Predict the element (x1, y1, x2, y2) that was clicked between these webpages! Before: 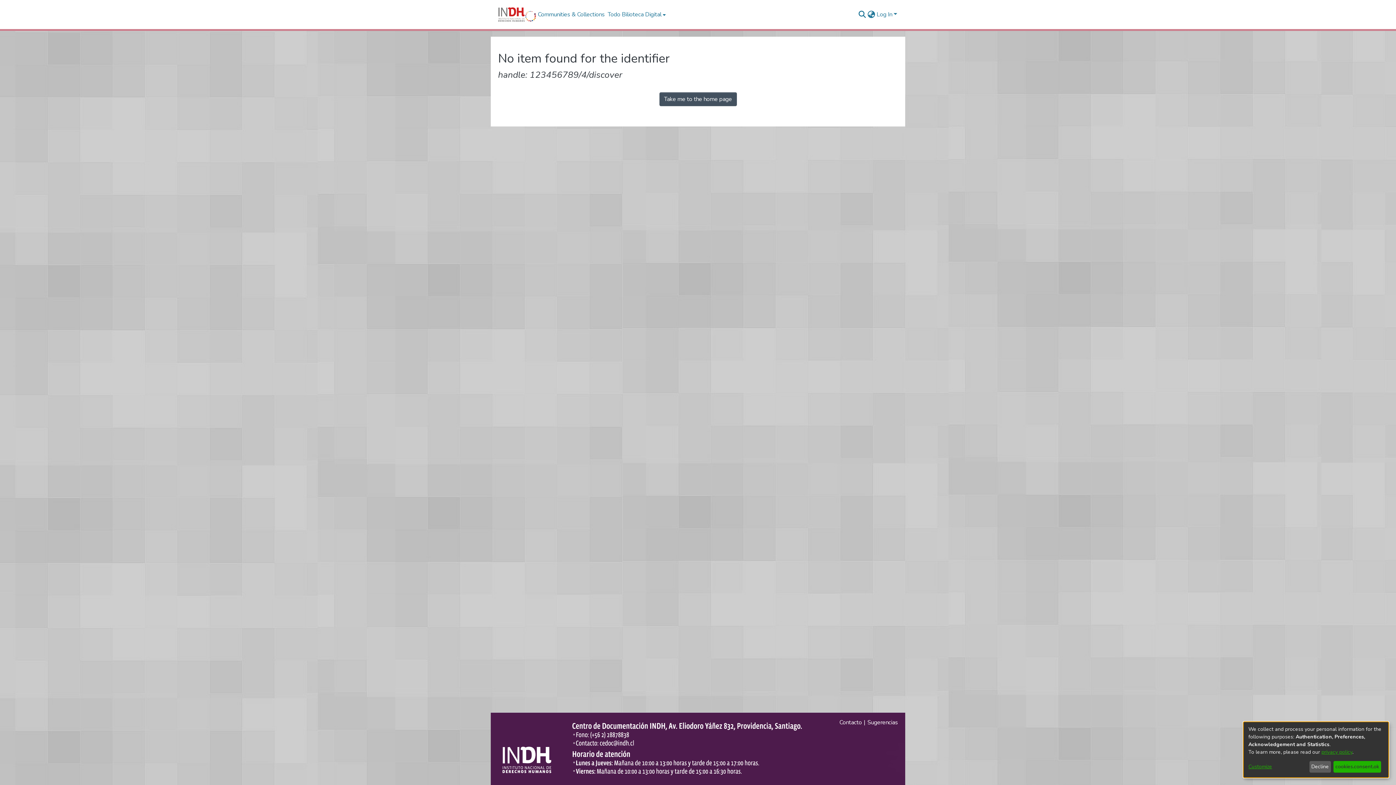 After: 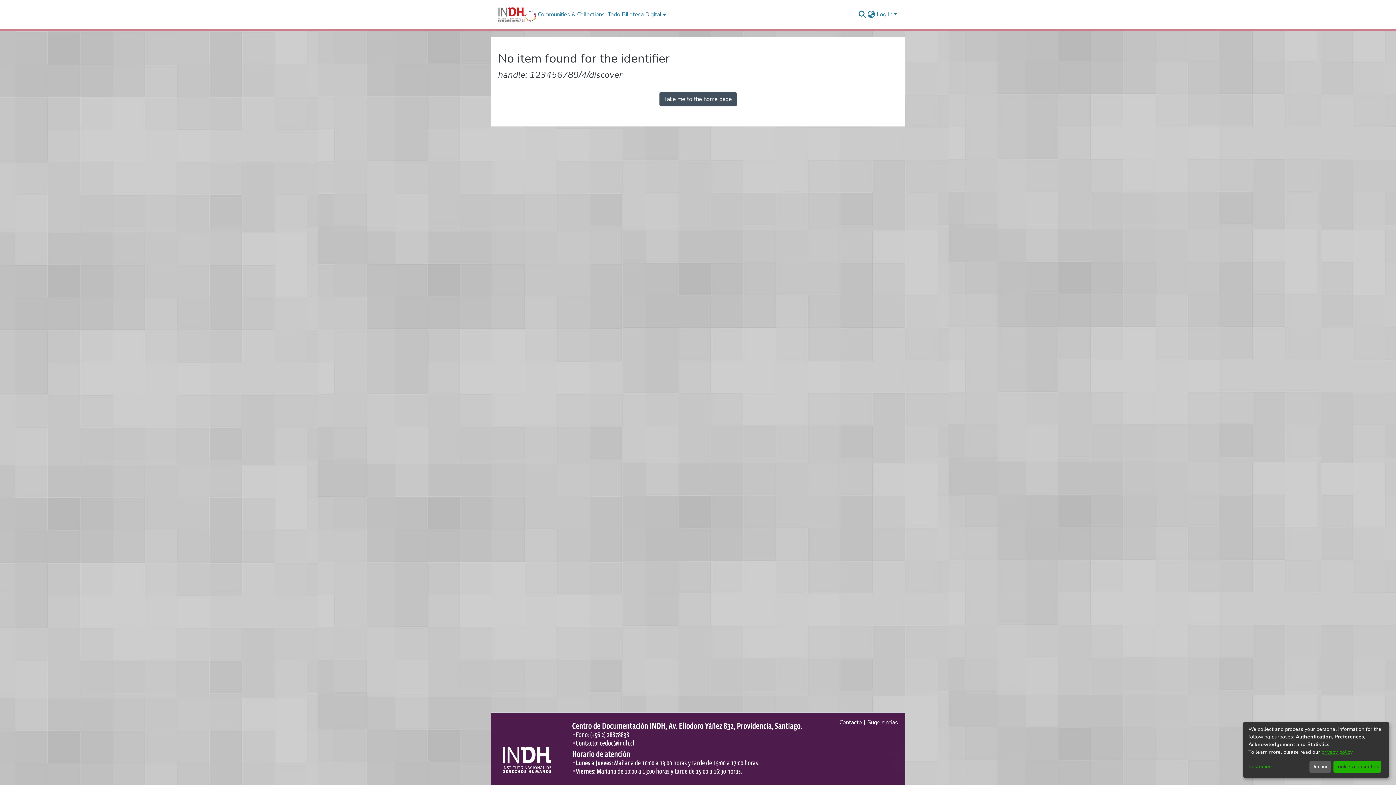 Action: label: Contacto bbox: (837, 715, 864, 730)